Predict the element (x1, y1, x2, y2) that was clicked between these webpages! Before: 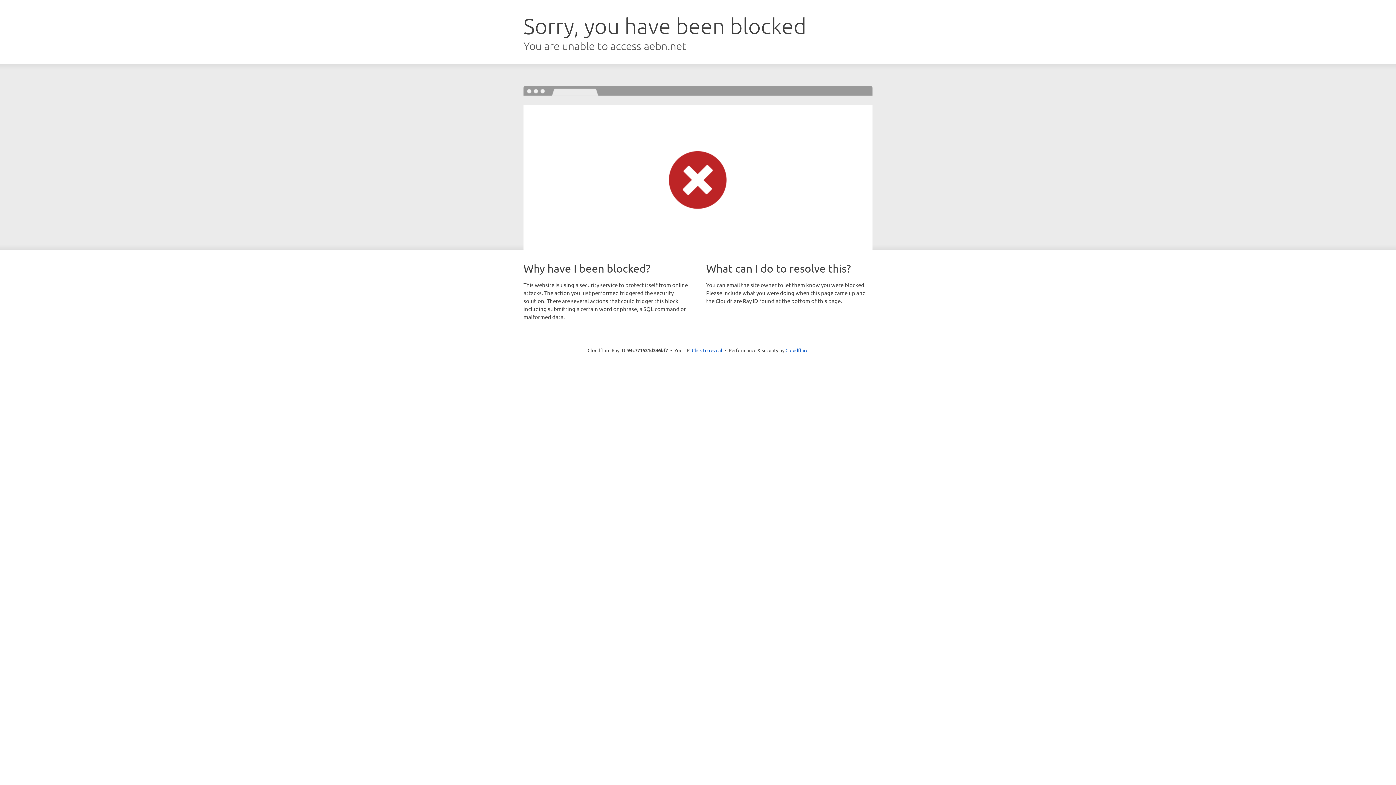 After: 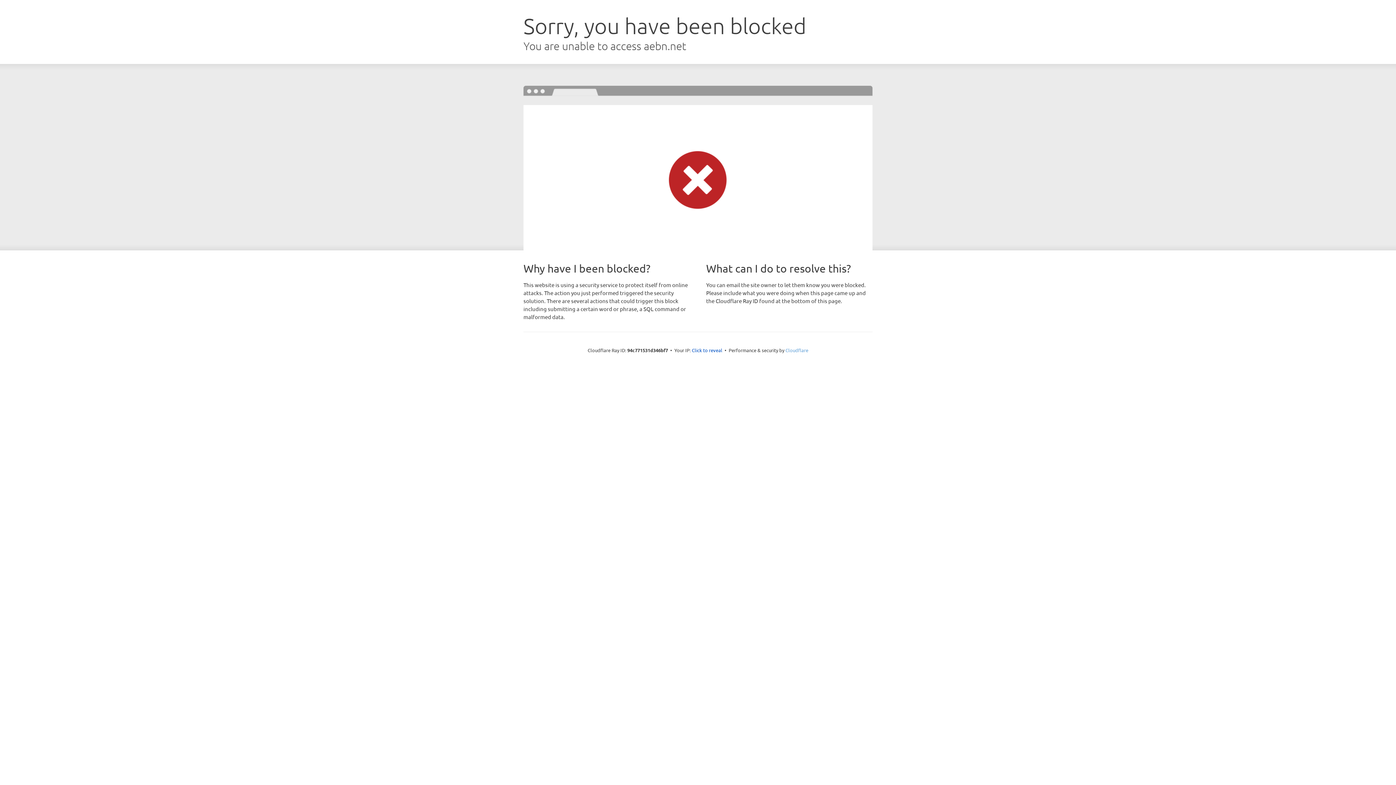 Action: bbox: (785, 347, 808, 353) label: Cloudflare